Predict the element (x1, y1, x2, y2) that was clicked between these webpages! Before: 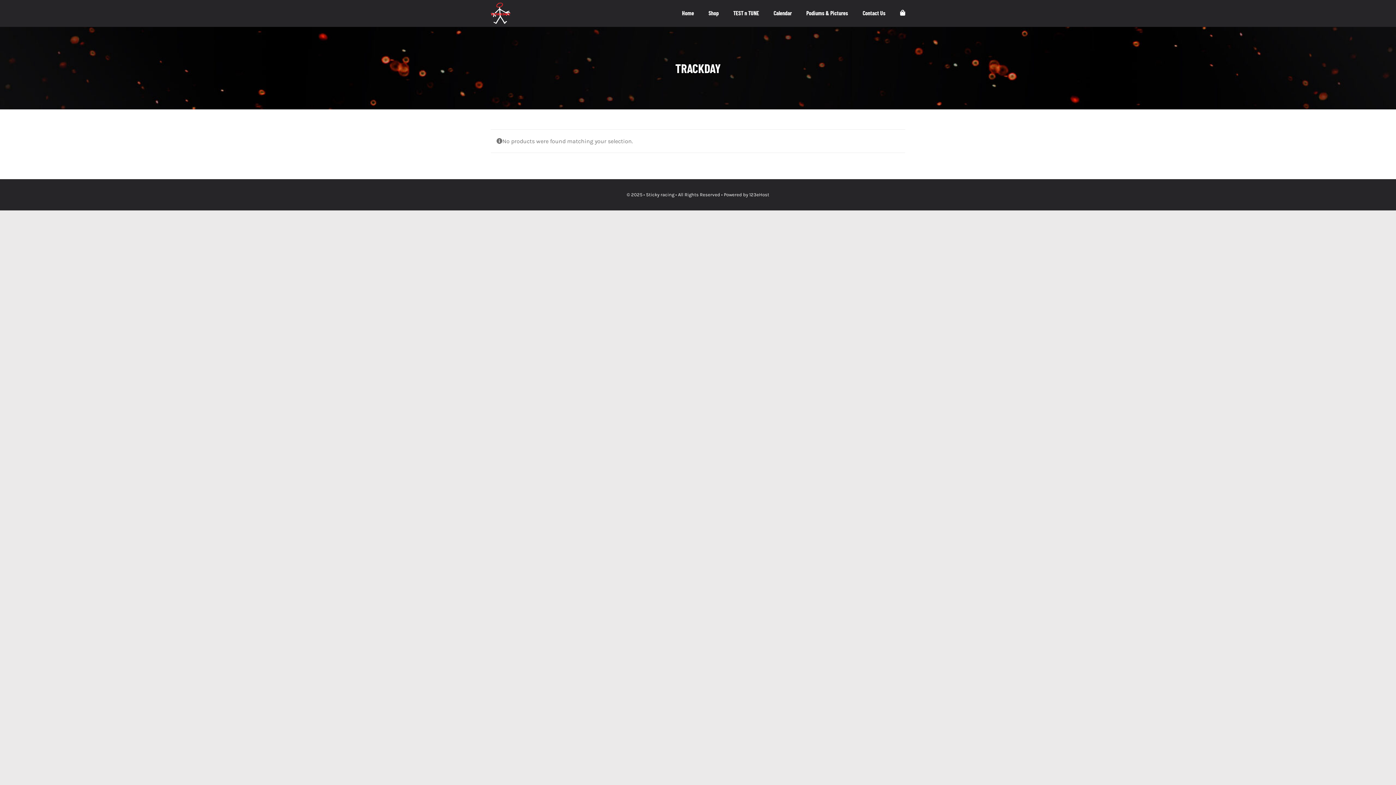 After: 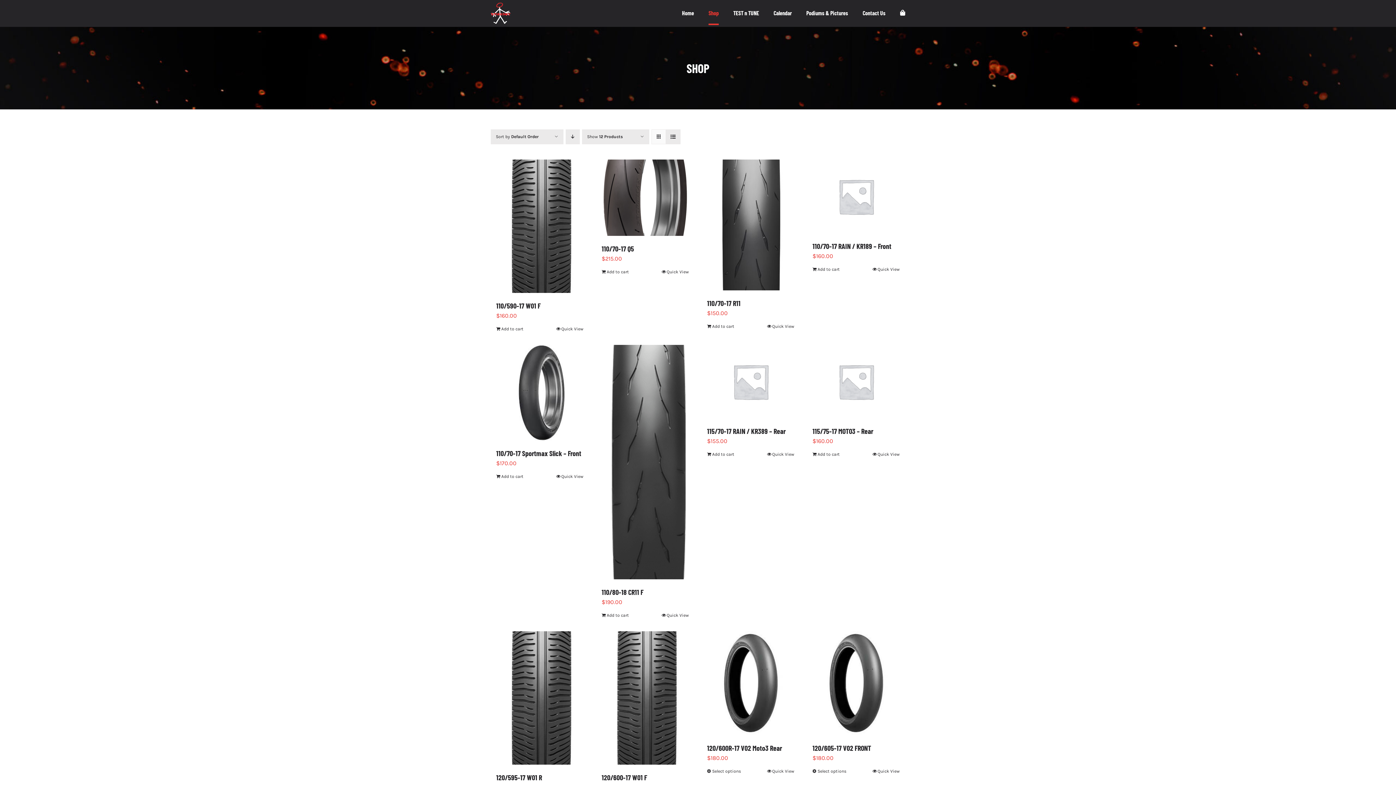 Action: label: Shop bbox: (708, 1, 718, 25)